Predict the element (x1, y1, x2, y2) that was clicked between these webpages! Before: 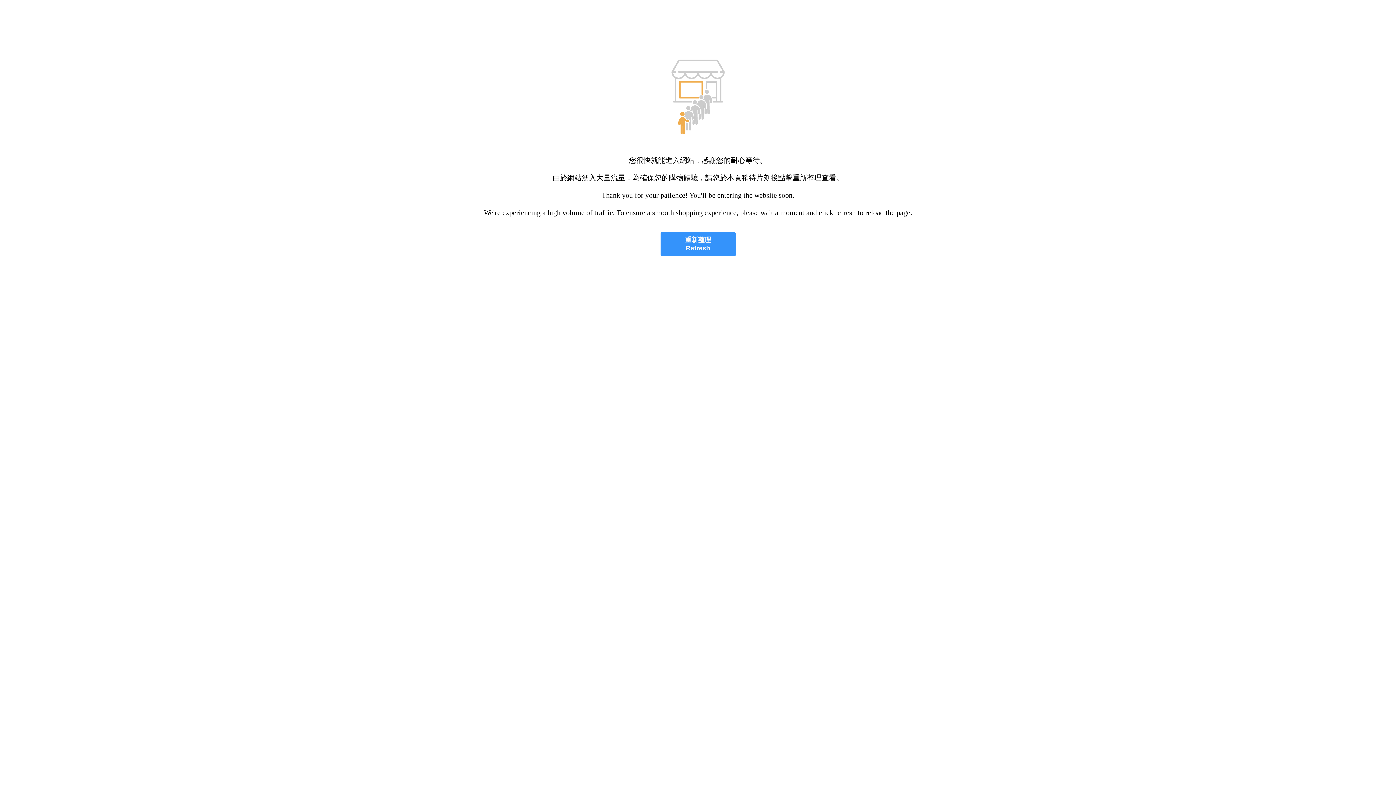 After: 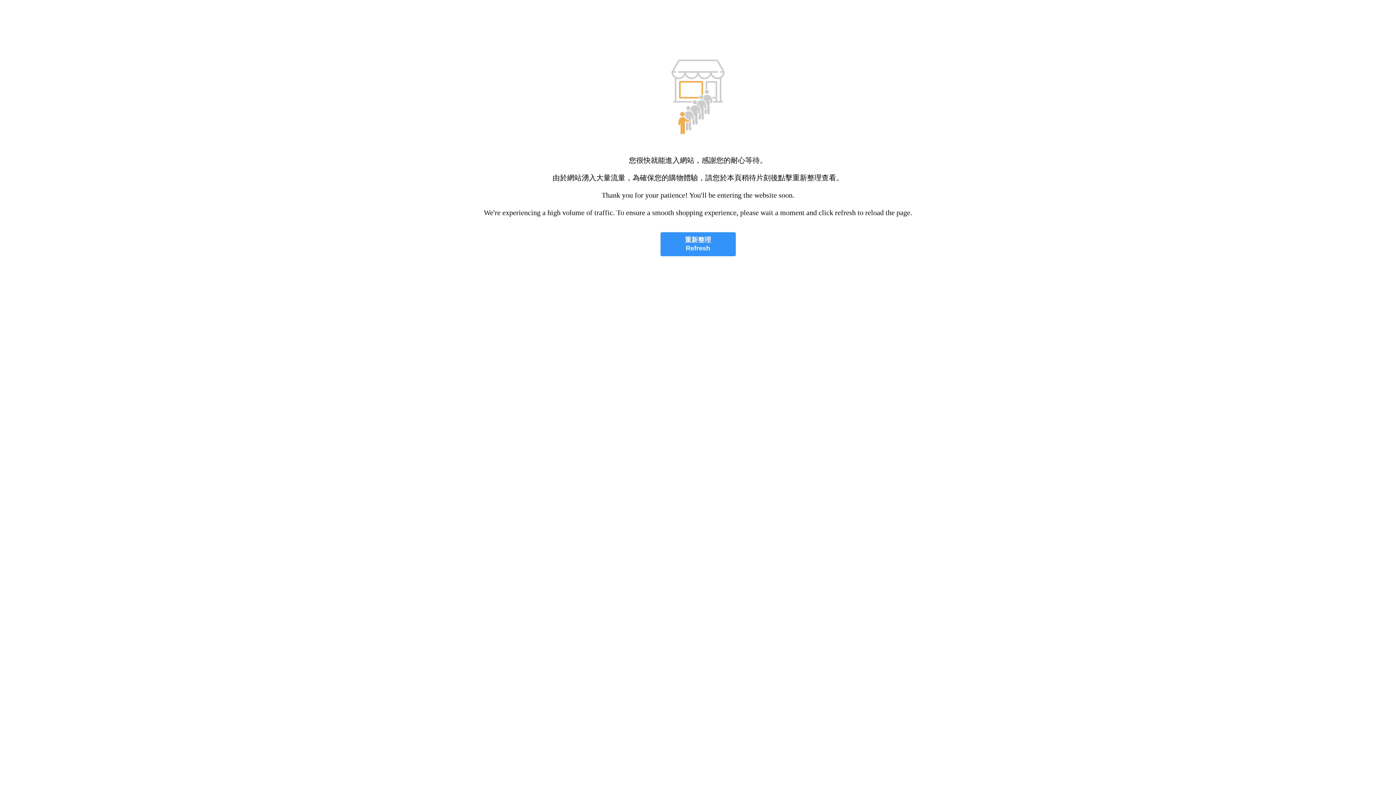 Action: label: 重新整理
Refresh bbox: (660, 232, 735, 256)